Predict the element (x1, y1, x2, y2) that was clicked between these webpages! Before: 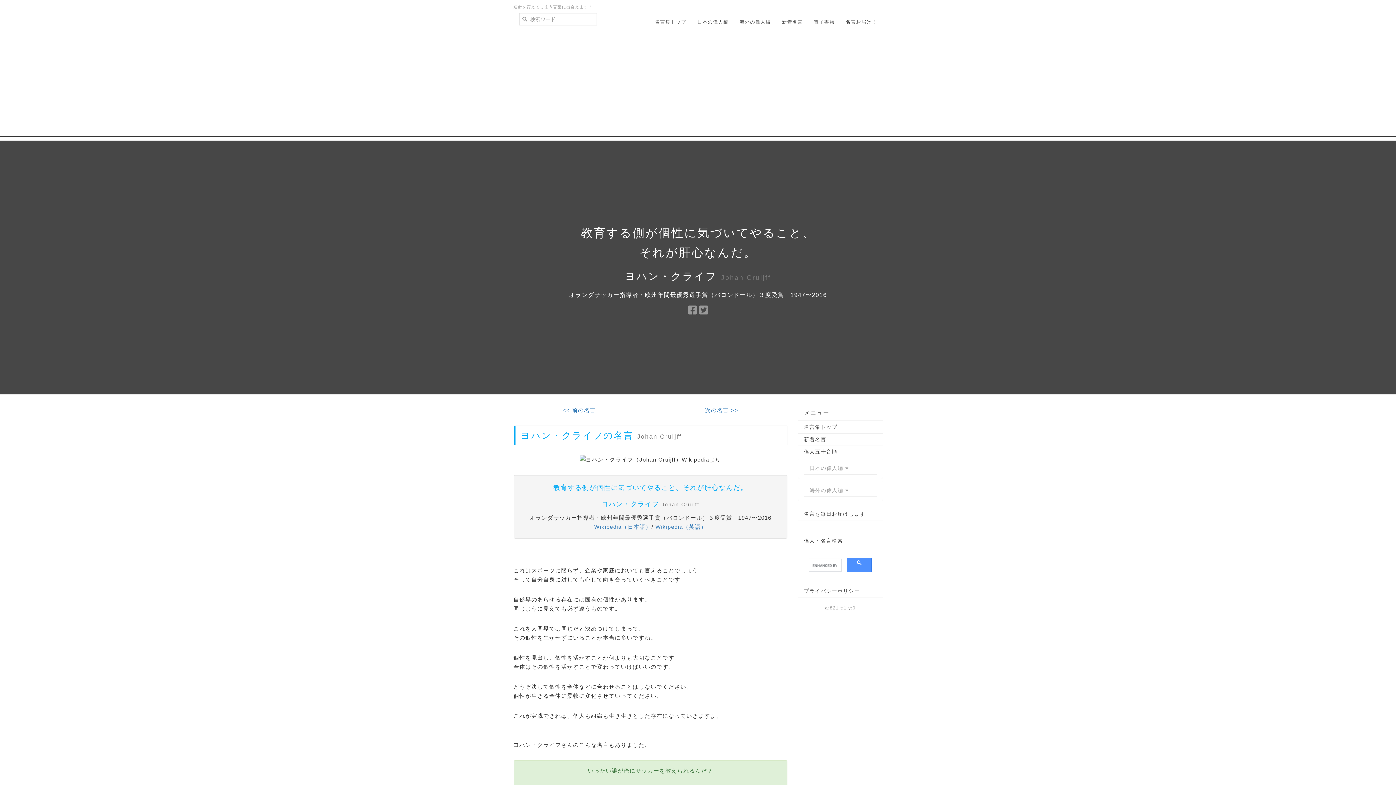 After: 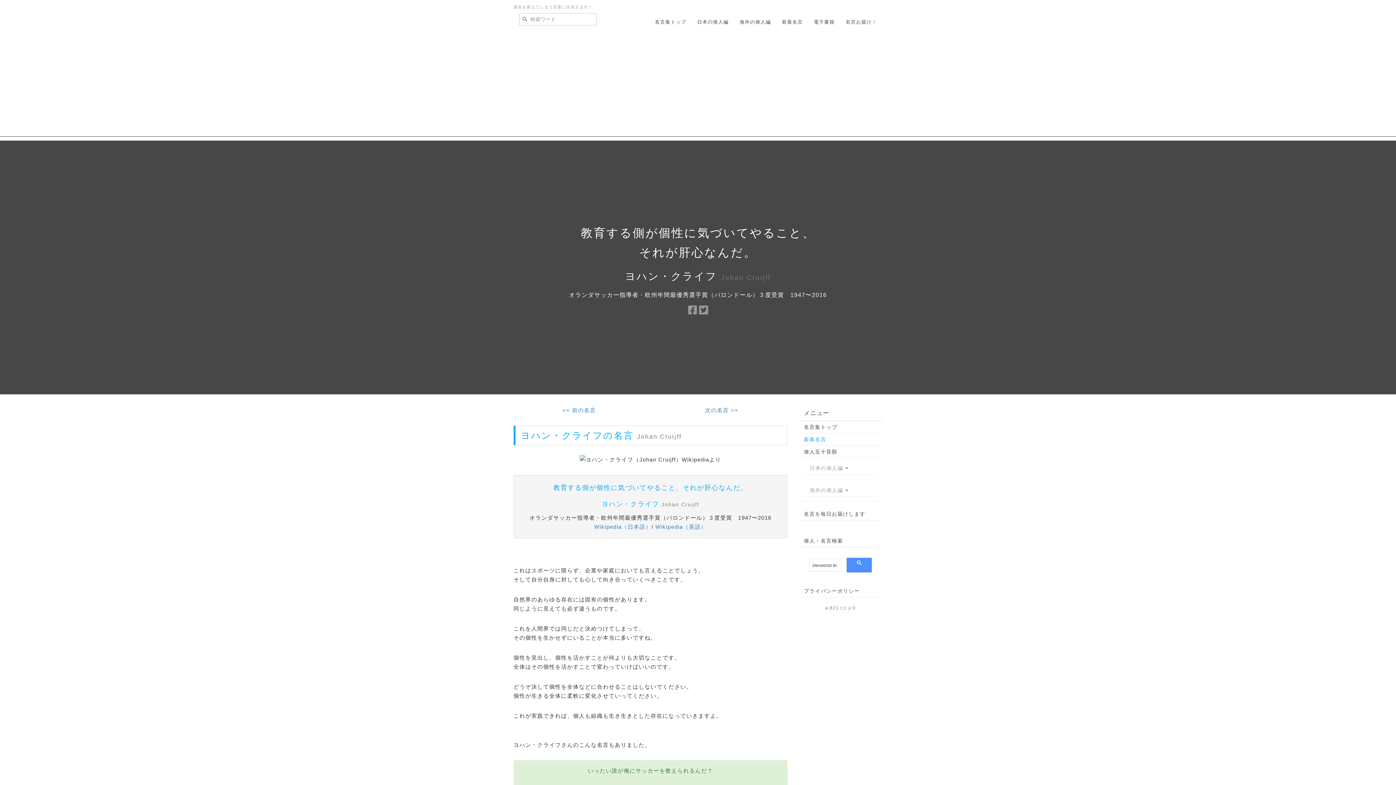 Action: bbox: (804, 435, 877, 444) label: 新着名言